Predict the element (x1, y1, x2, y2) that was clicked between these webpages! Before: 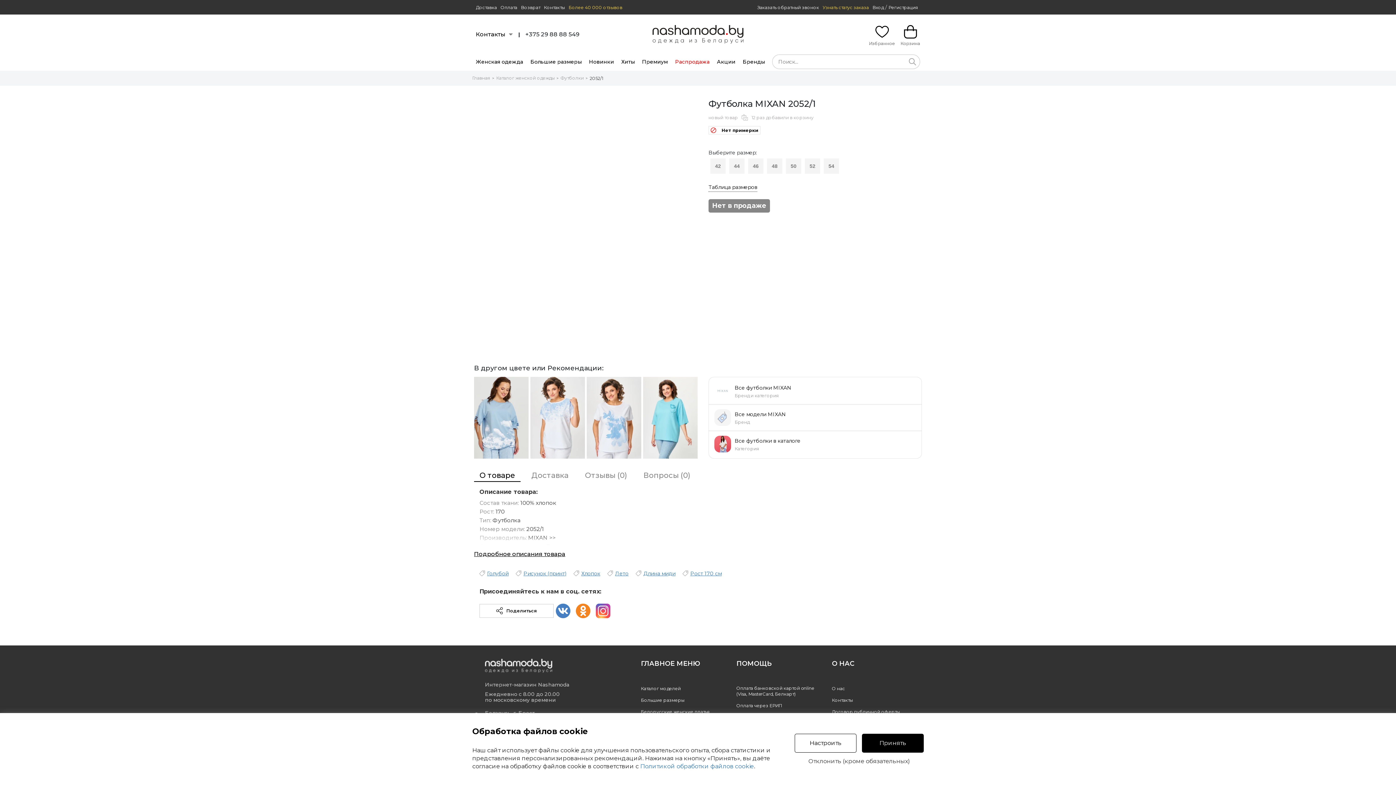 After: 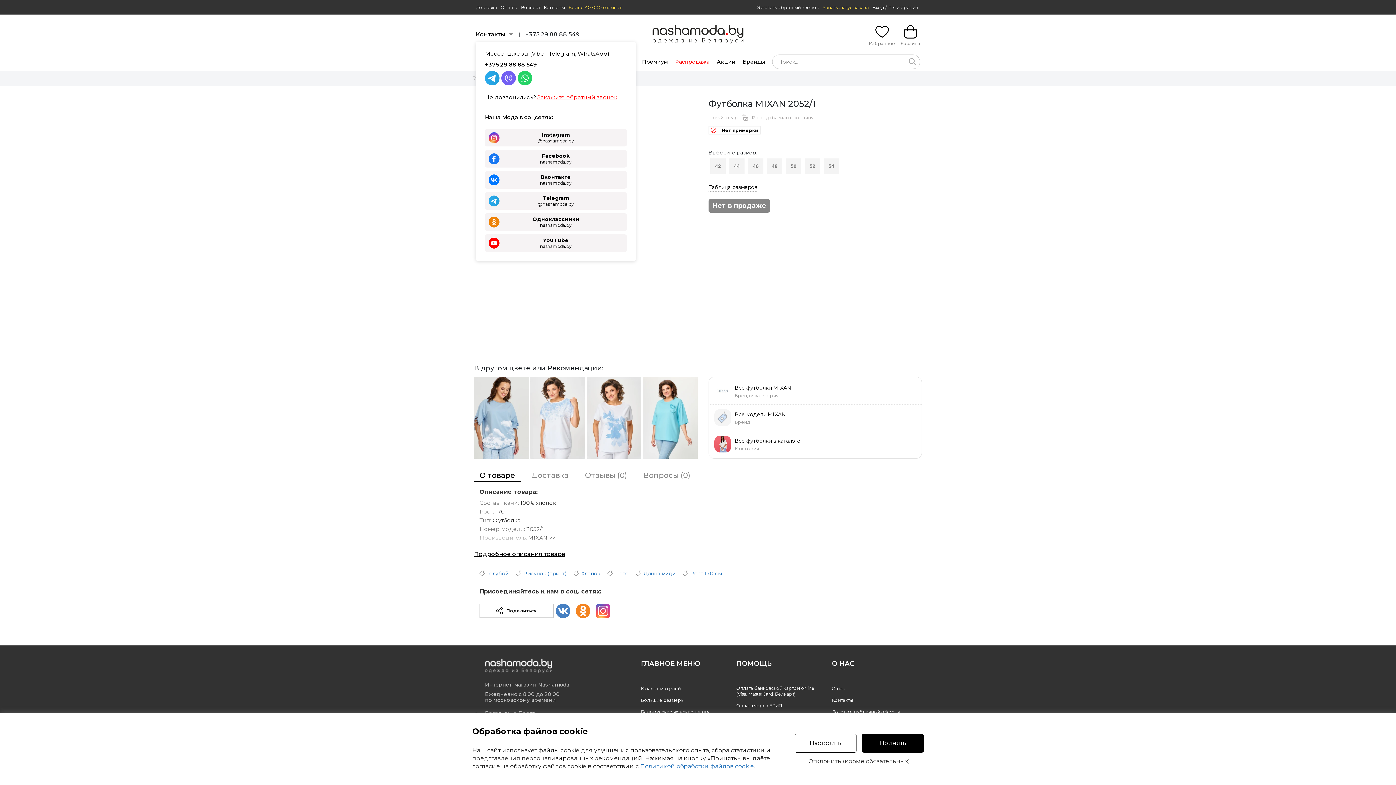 Action: label: Контакты bbox: (476, 31, 513, 37)